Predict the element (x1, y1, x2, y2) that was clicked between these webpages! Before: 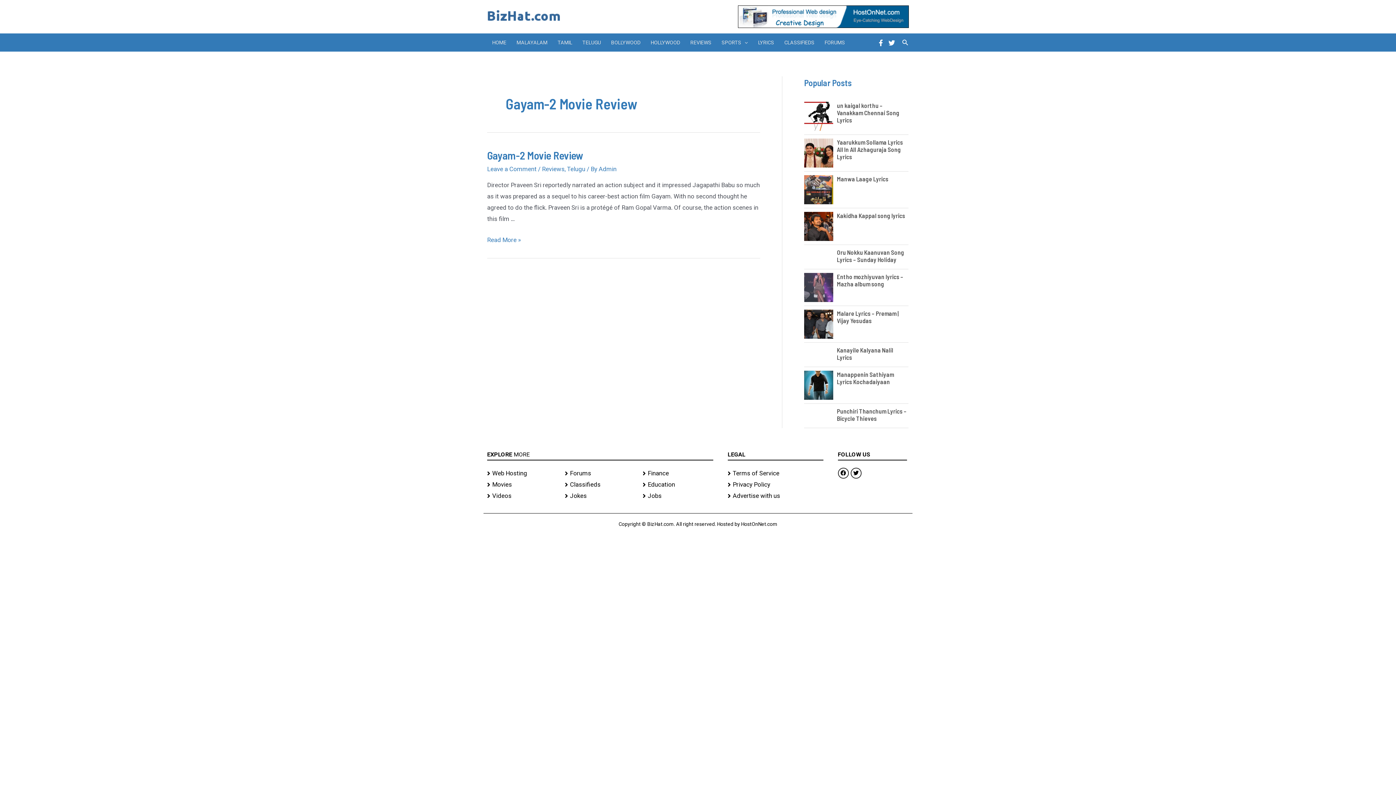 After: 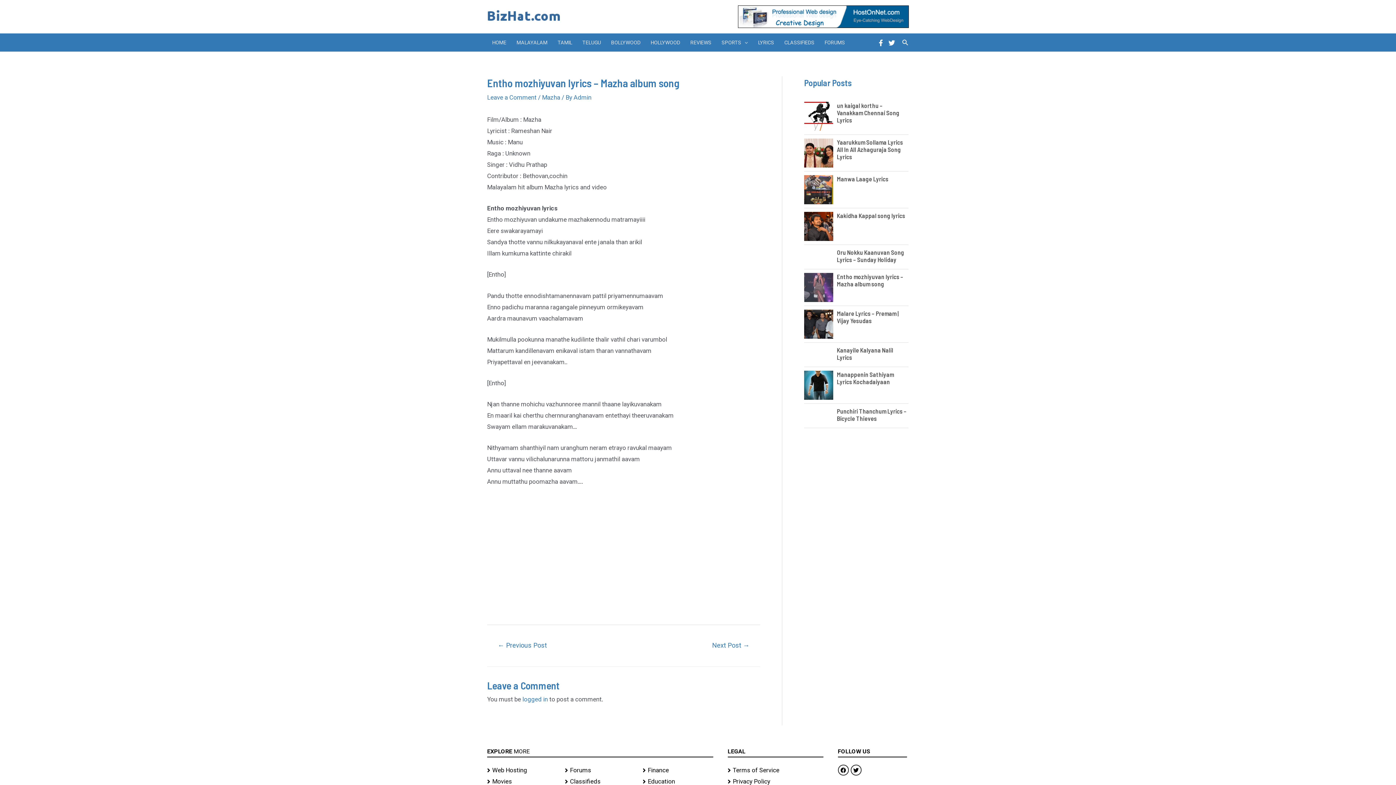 Action: bbox: (837, 273, 903, 287) label: Entho mozhiyuvan lyrics – Mazha album song